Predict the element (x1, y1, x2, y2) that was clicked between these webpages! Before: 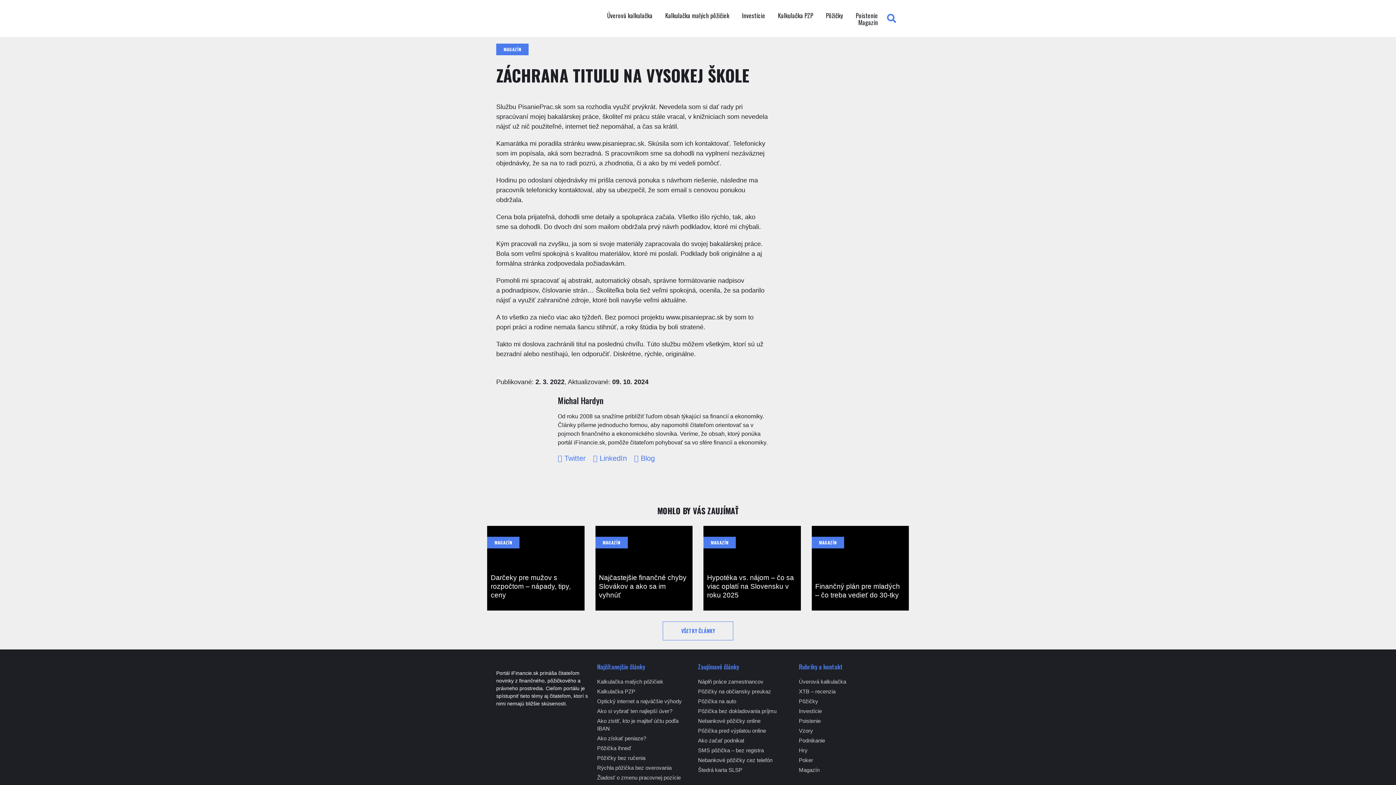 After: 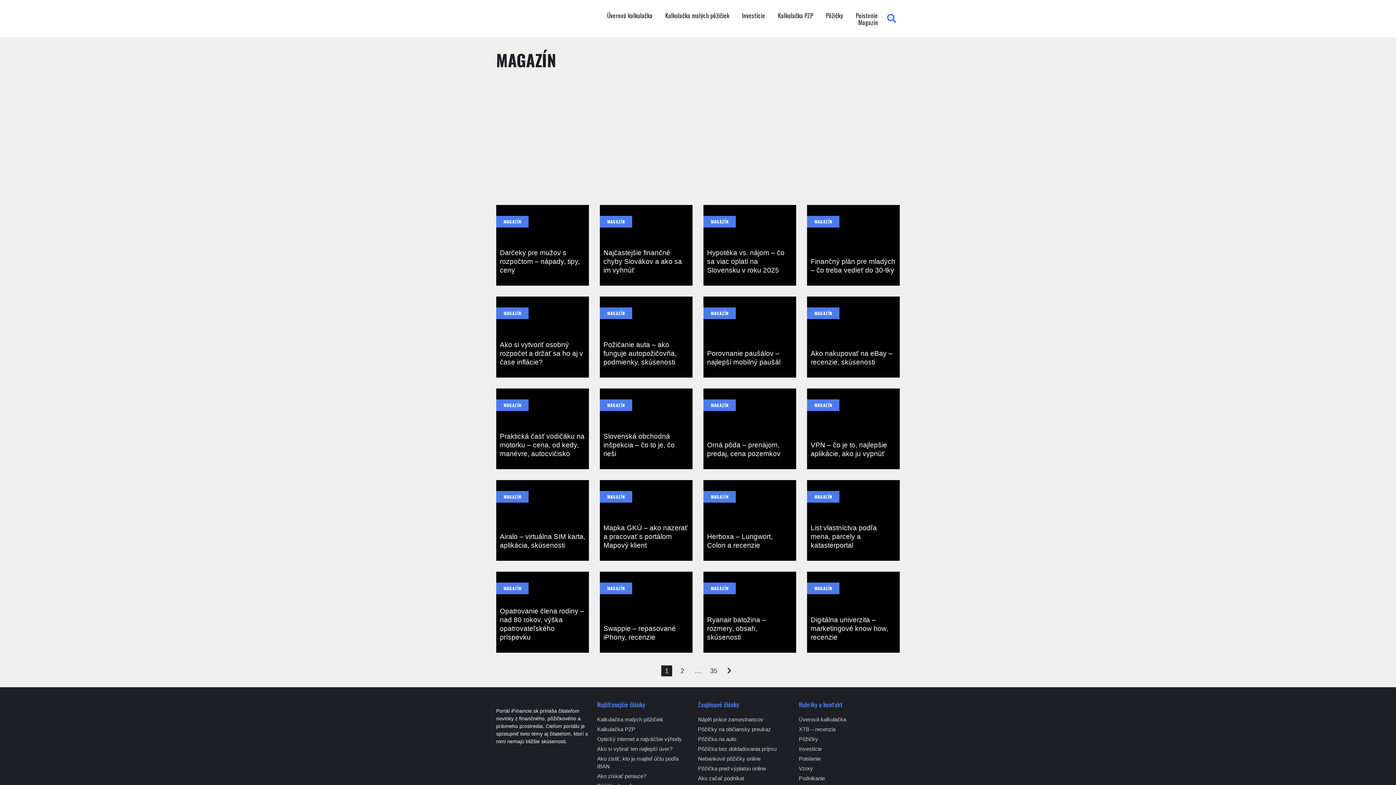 Action: bbox: (799, 765, 846, 775) label: Magazín